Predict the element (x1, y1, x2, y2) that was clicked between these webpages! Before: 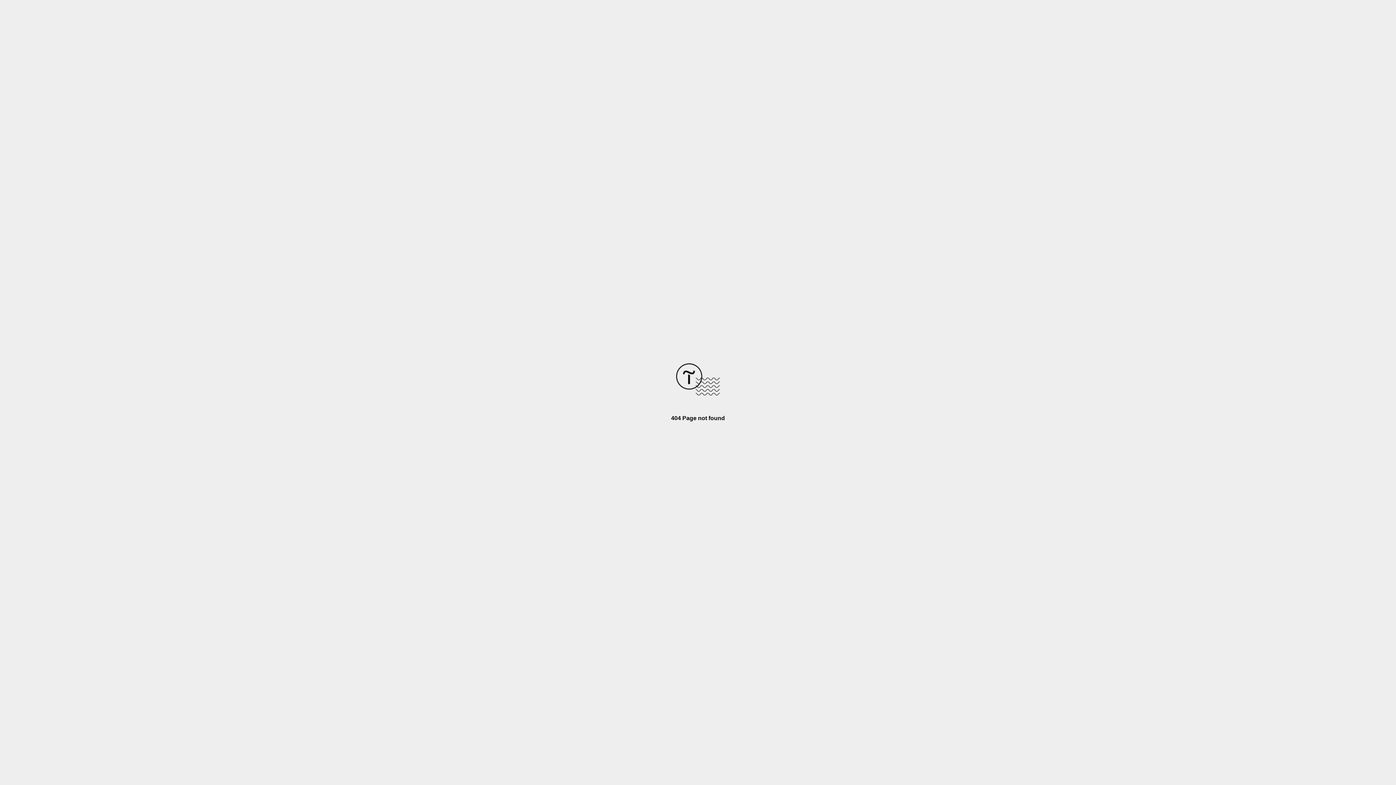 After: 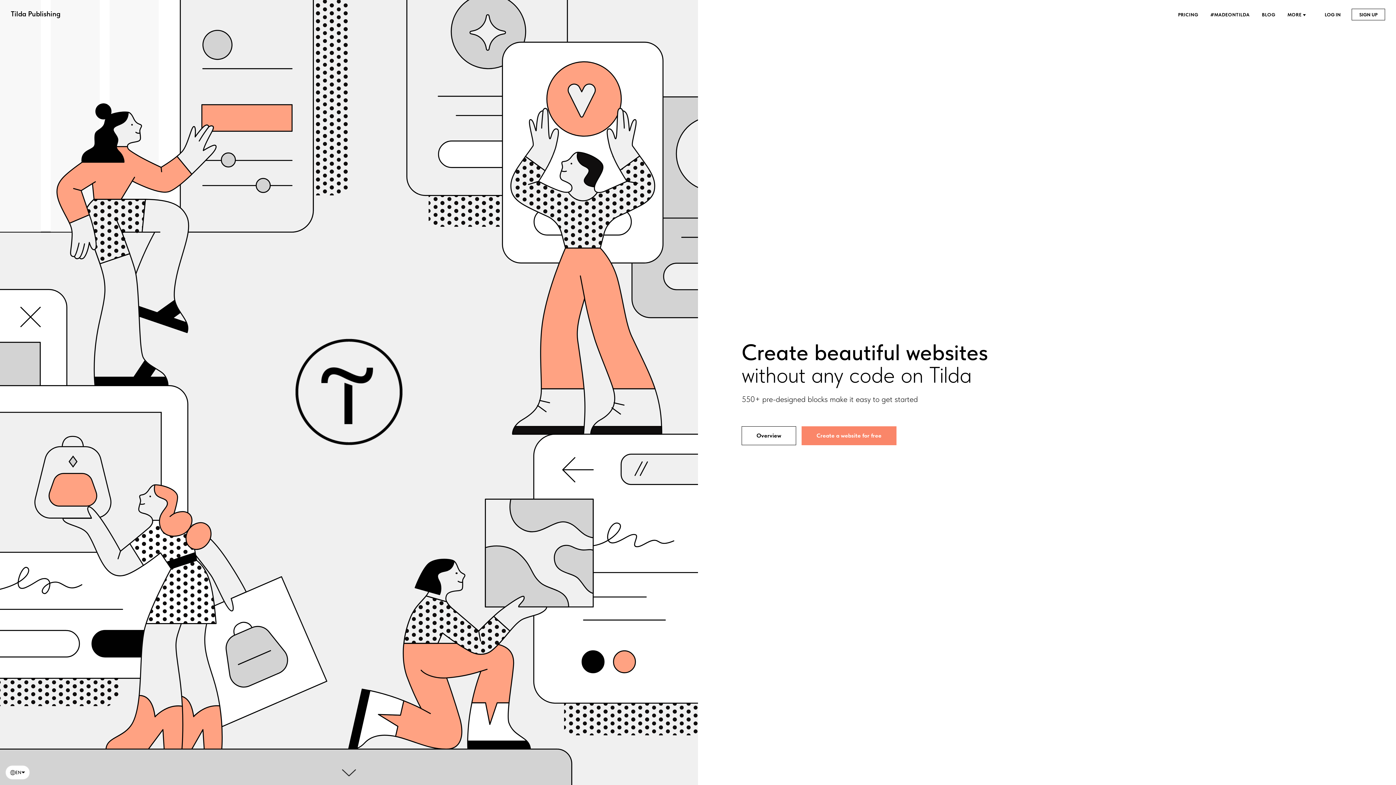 Action: bbox: (676, 390, 720, 396)